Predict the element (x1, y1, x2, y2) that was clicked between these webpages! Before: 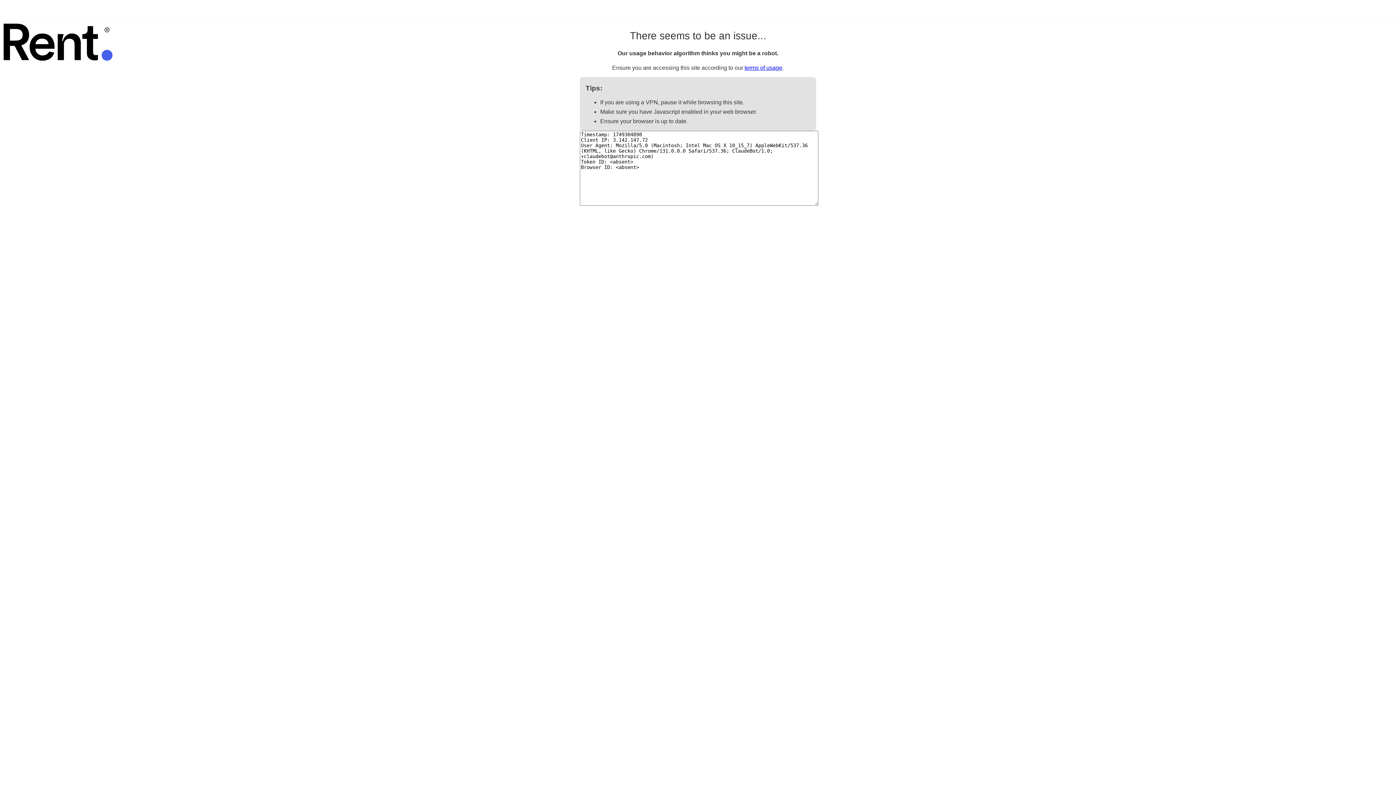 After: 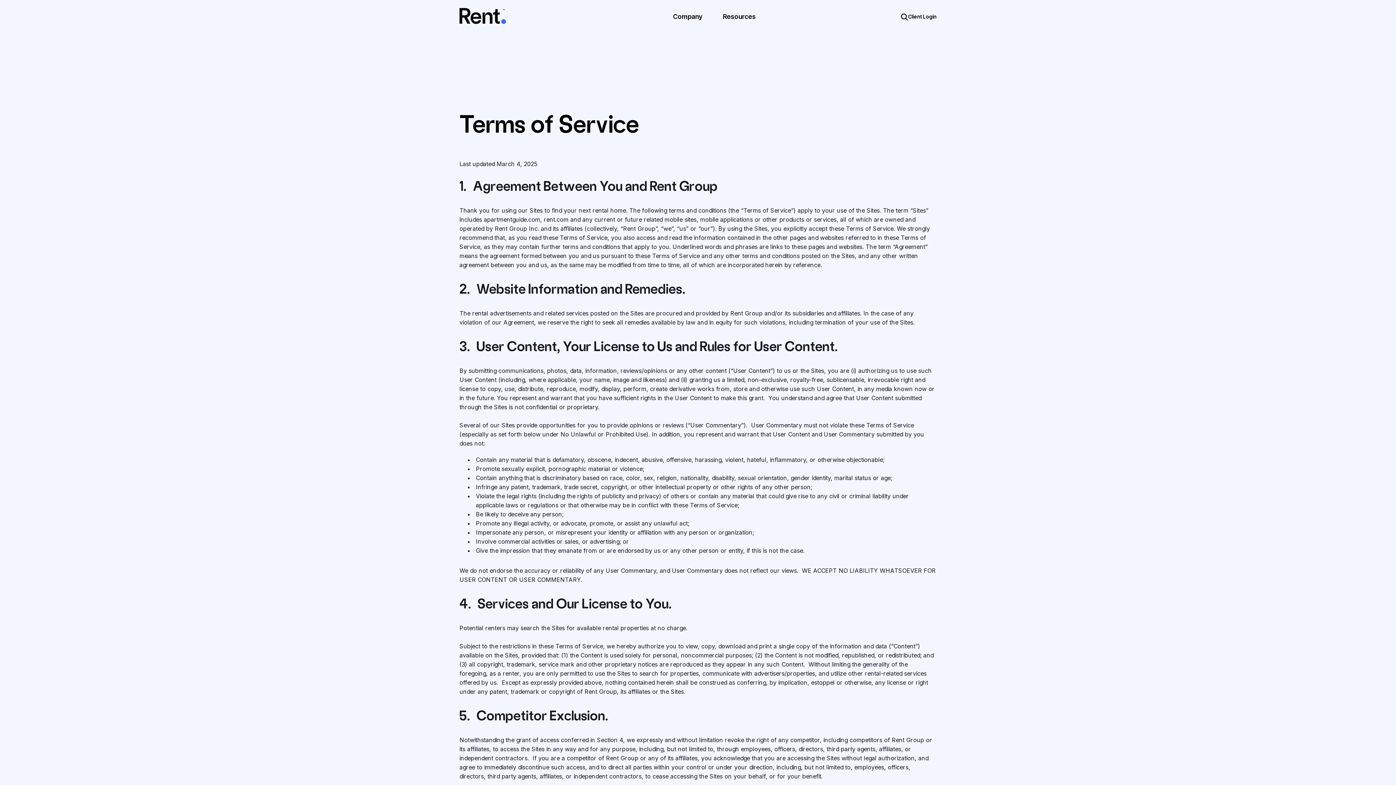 Action: bbox: (744, 64, 782, 70) label: terms of usage